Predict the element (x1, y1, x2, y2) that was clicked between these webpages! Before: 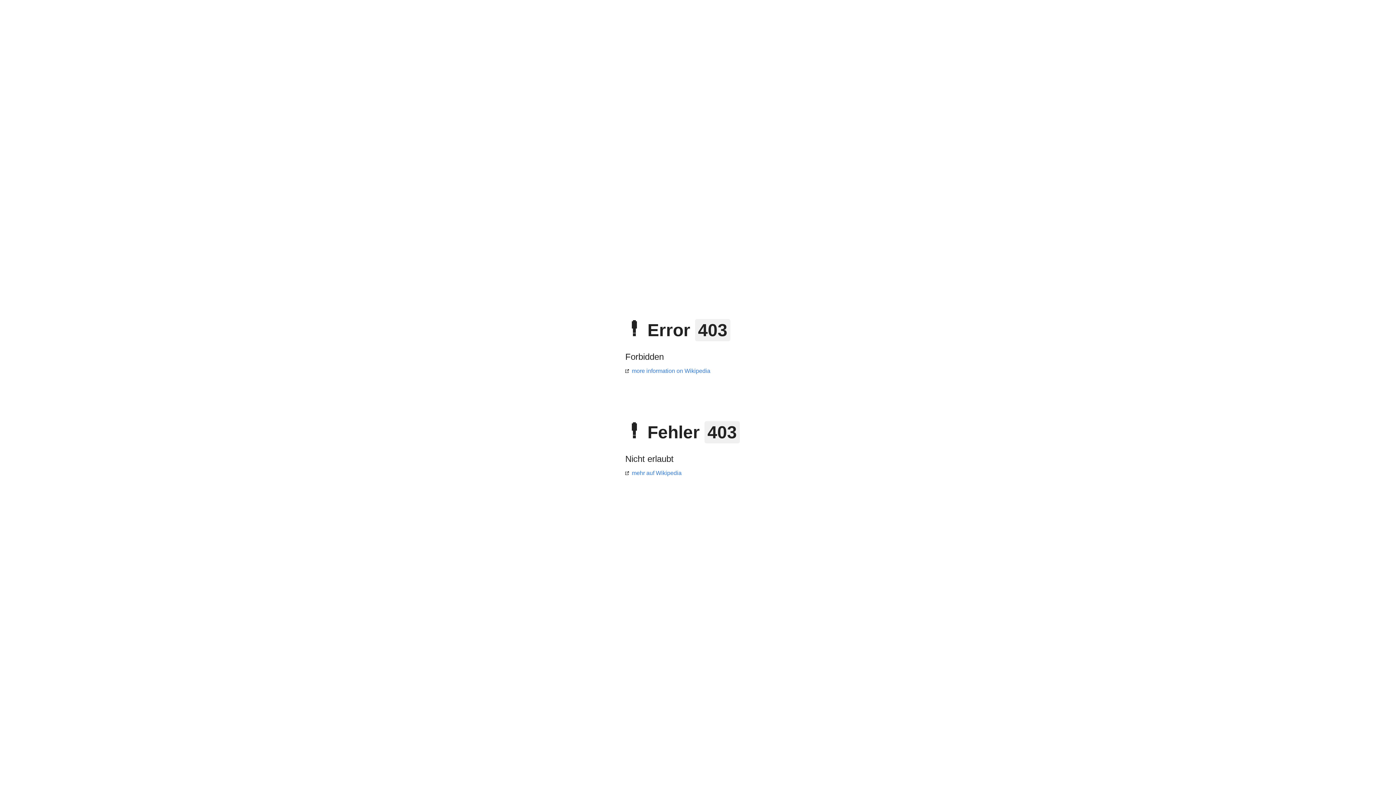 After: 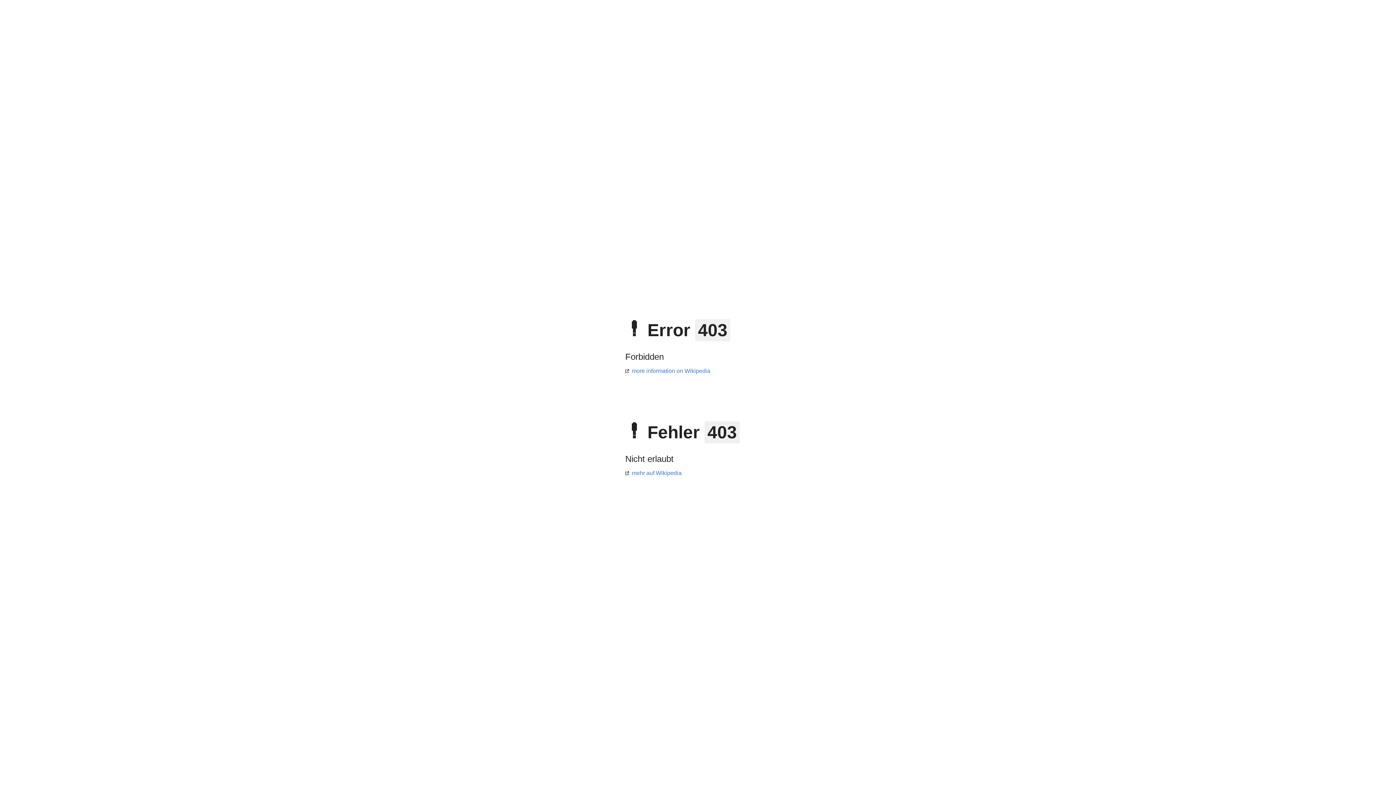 Action: bbox: (625, 470, 681, 476) label: mehr auf Wikipedia